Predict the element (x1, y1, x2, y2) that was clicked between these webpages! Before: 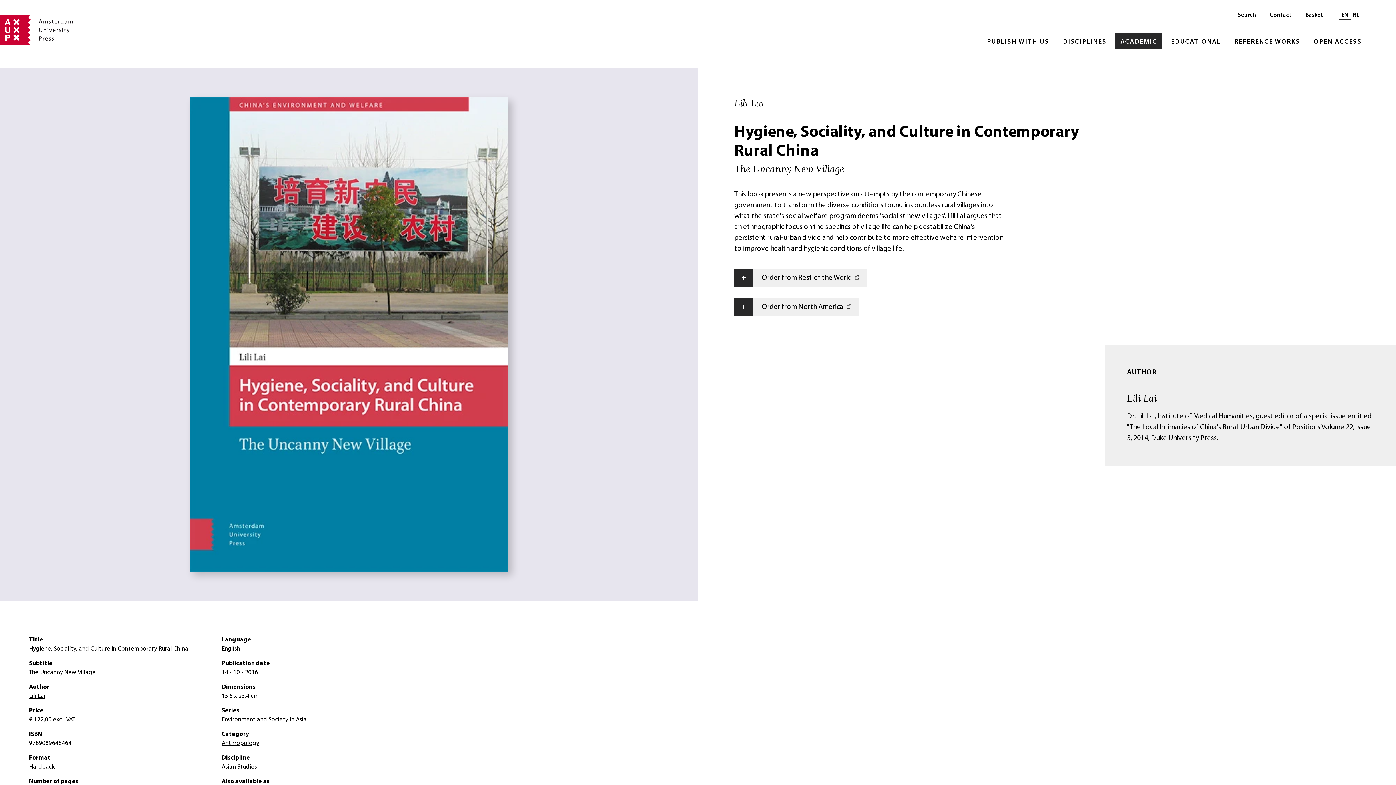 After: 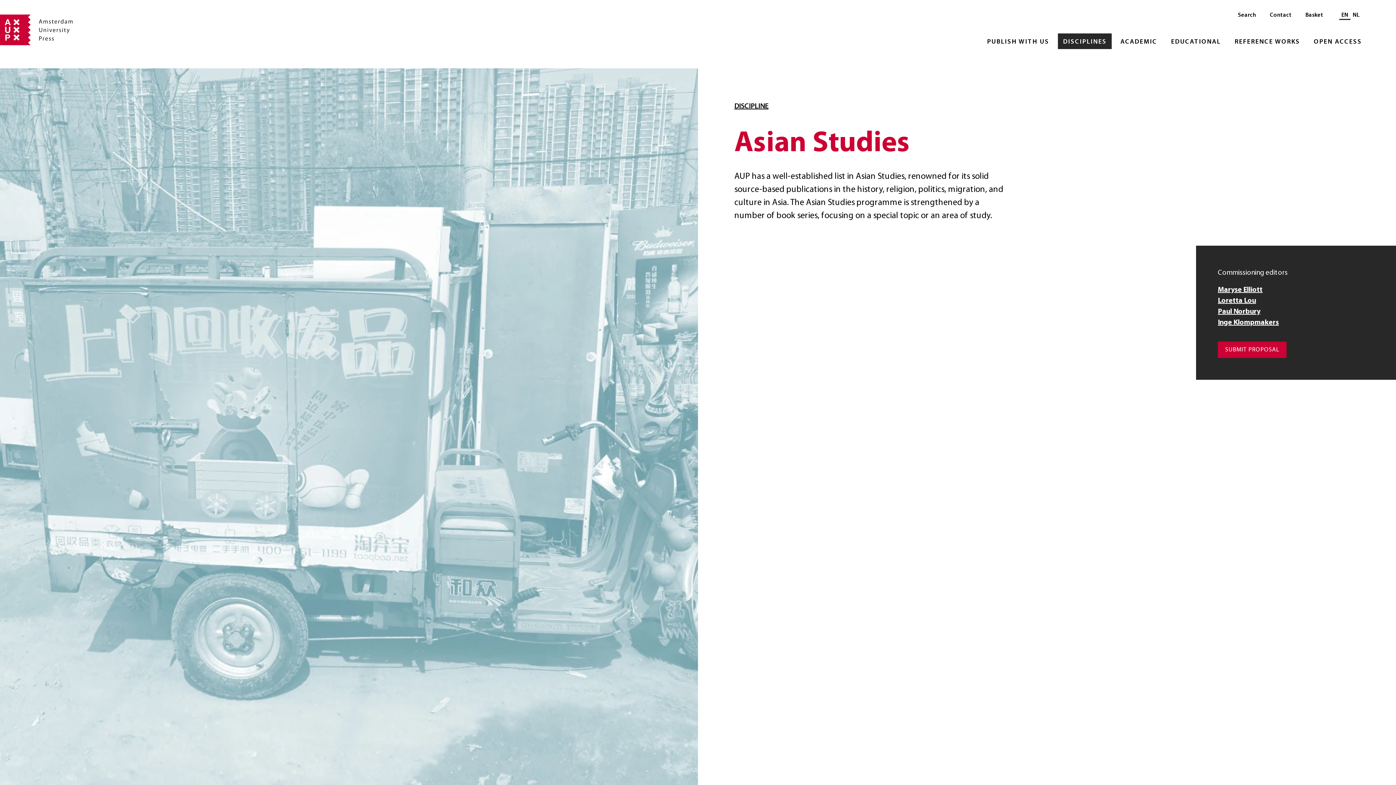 Action: label: Asian Studies bbox: (221, 764, 257, 770)